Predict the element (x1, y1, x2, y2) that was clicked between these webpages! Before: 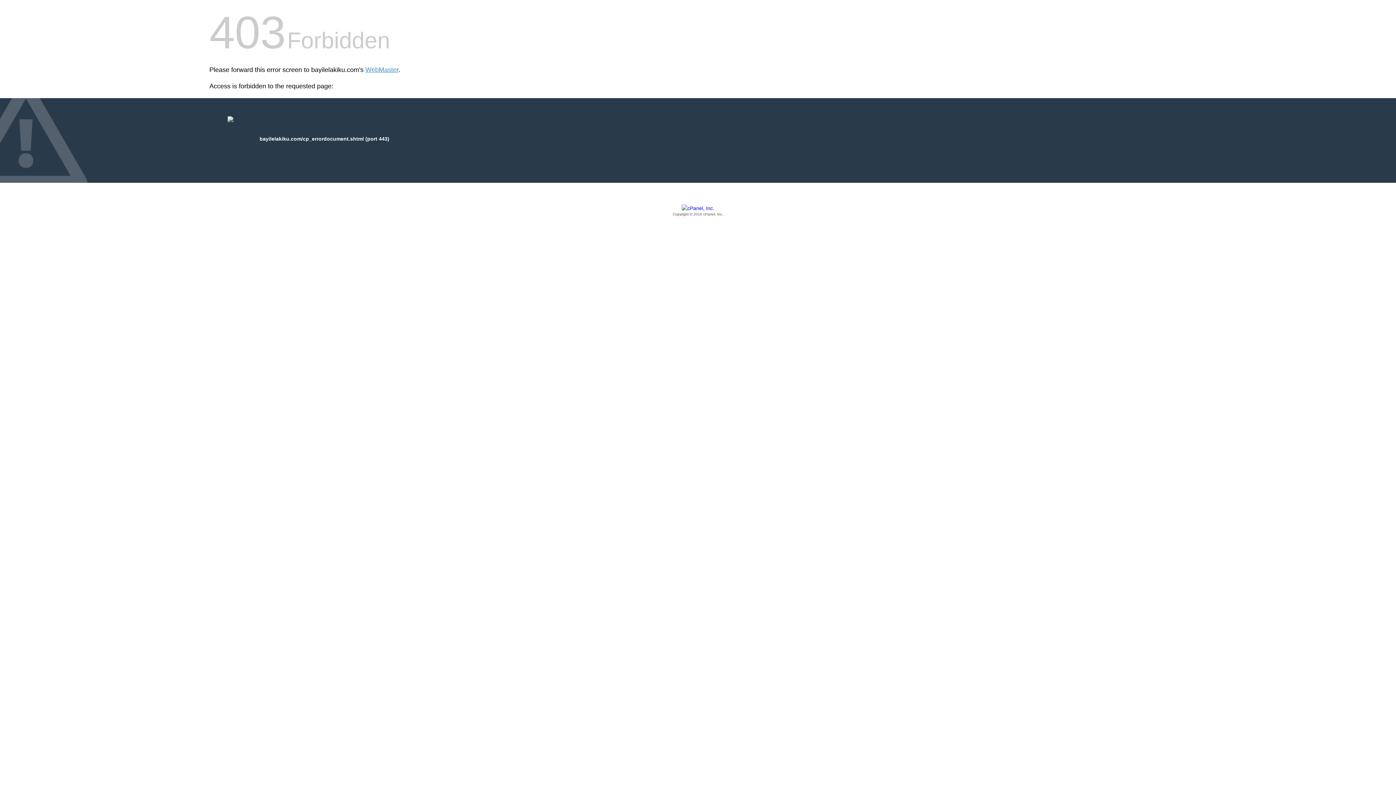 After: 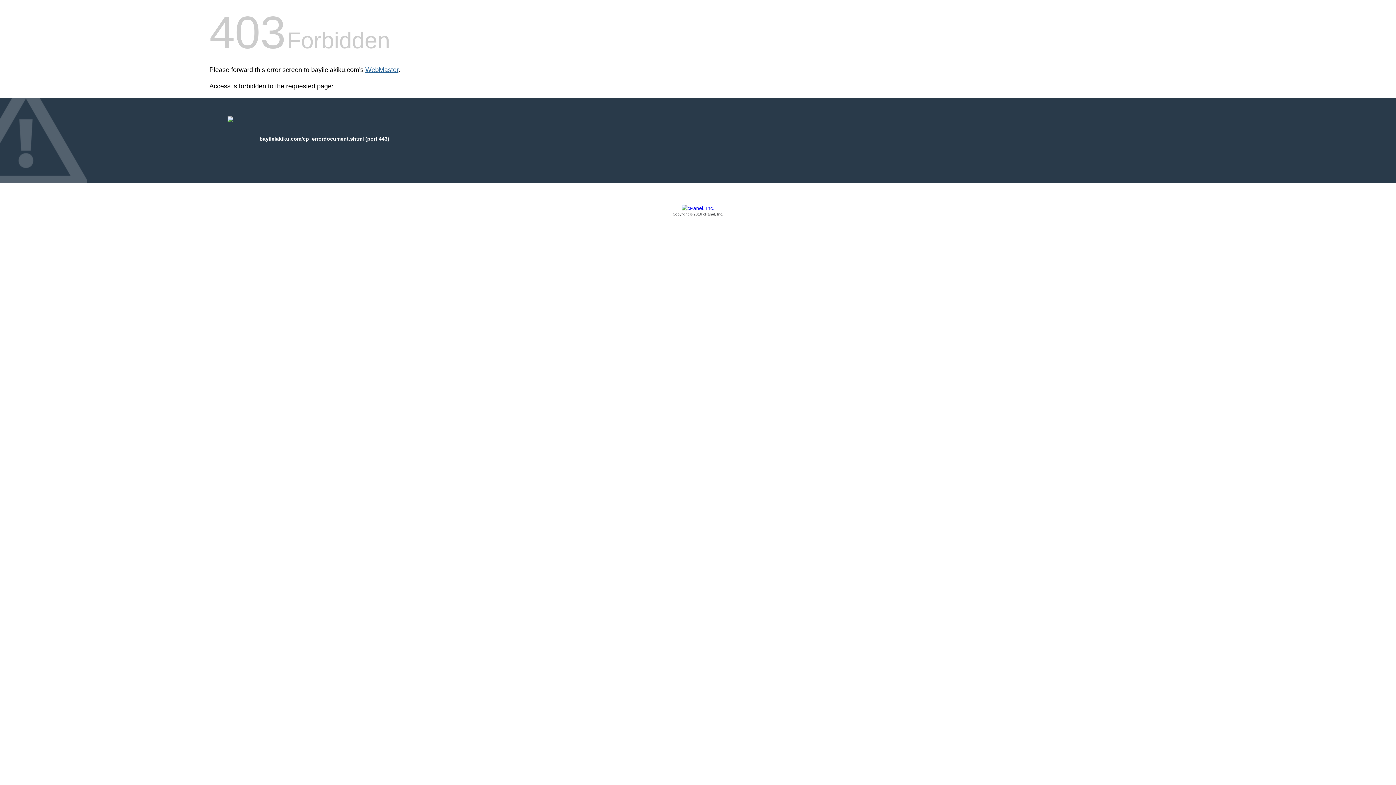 Action: label: WebMaster bbox: (365, 66, 398, 73)